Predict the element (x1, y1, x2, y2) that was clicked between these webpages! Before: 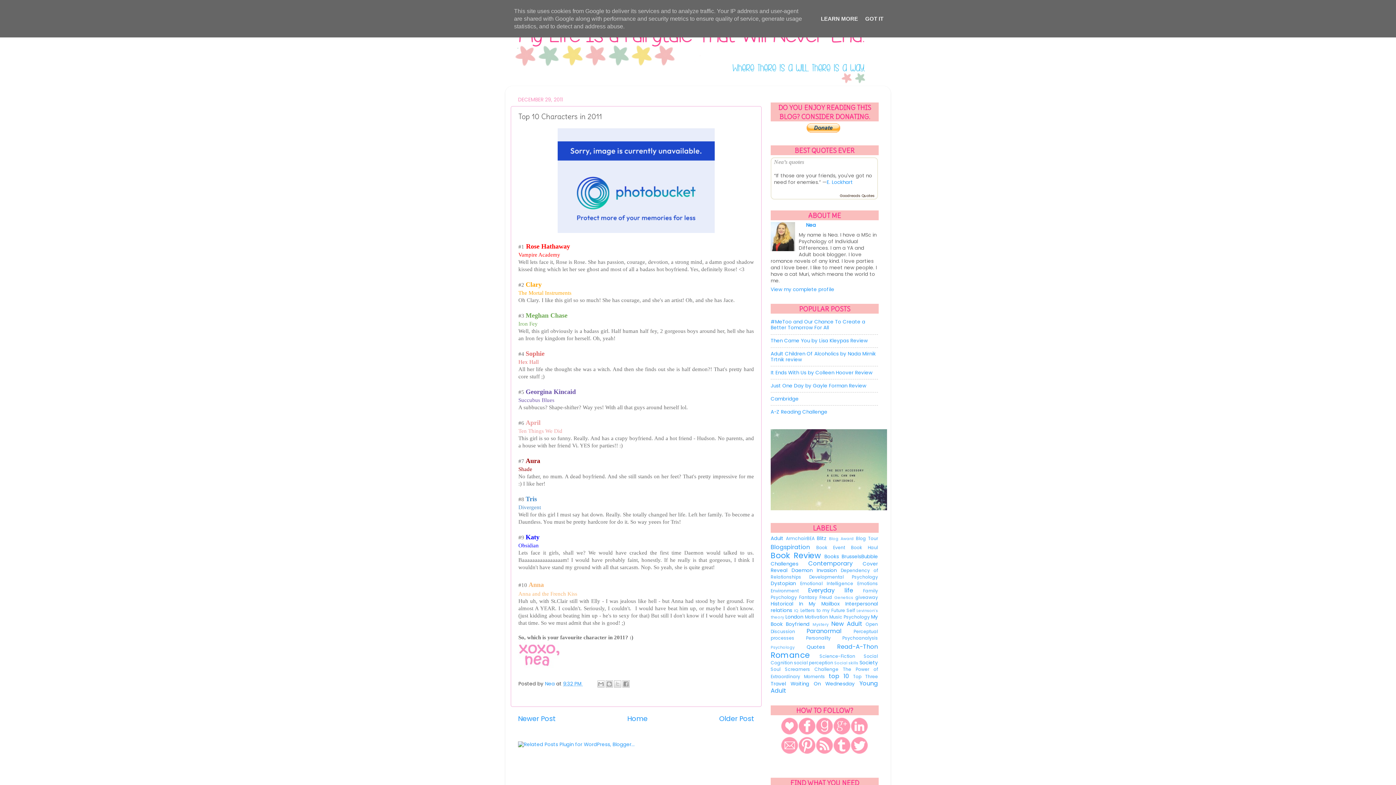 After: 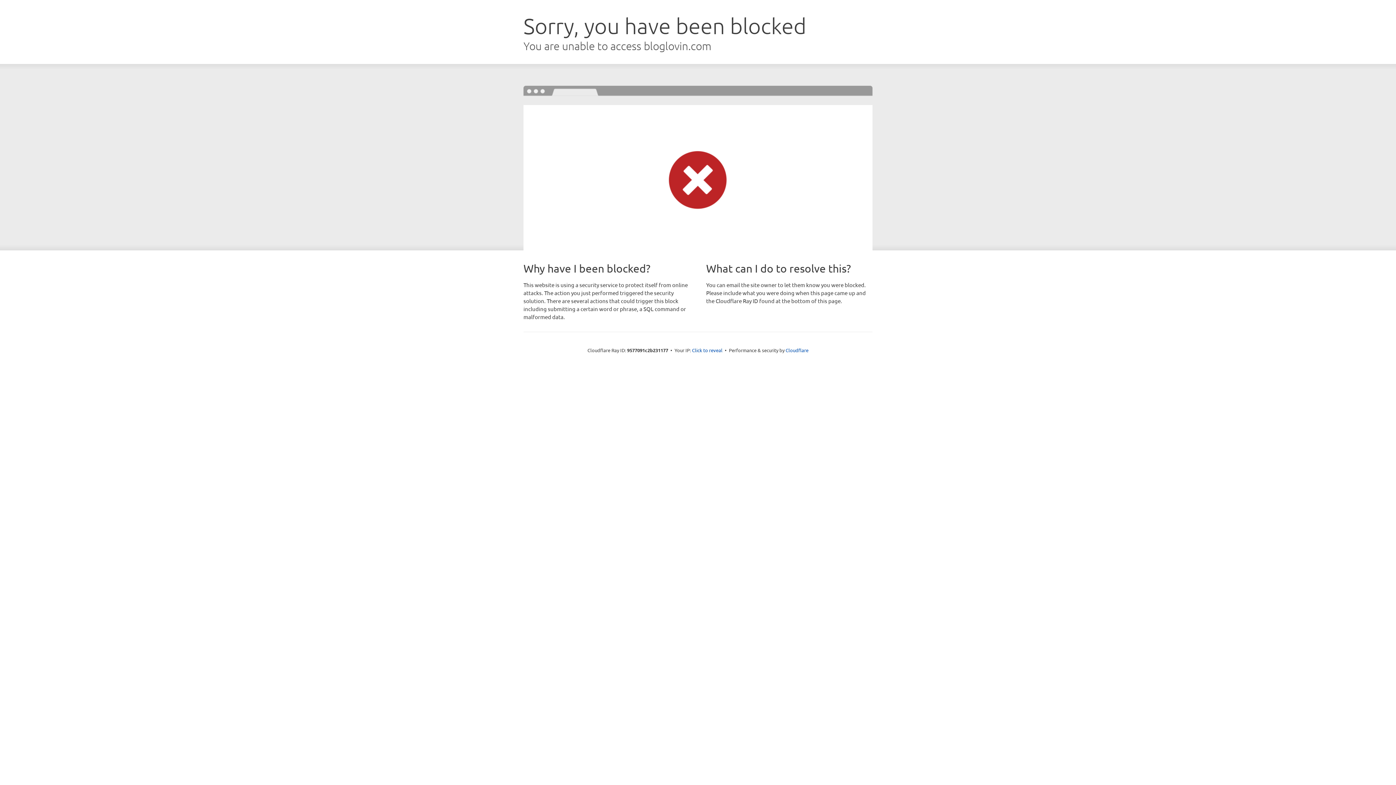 Action: bbox: (780, 730, 798, 736)